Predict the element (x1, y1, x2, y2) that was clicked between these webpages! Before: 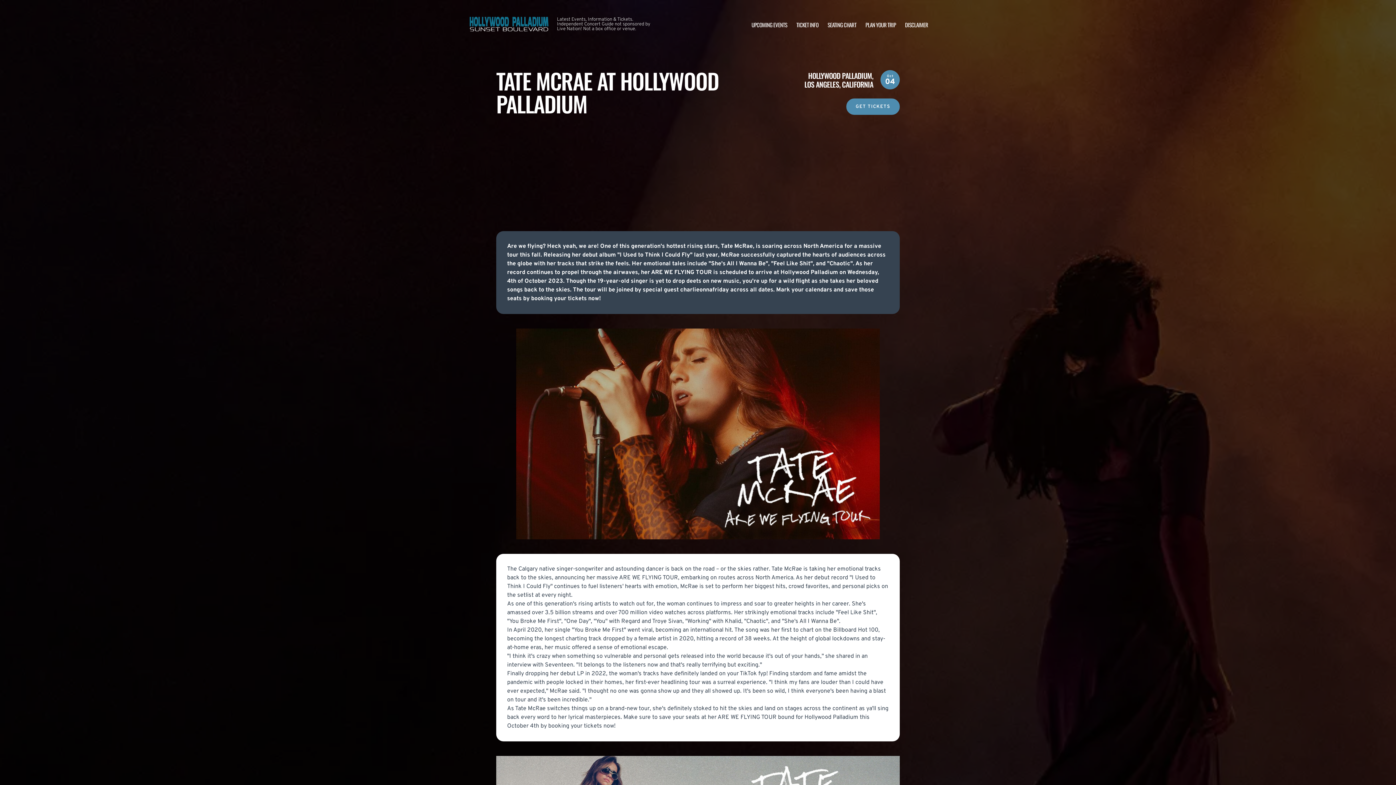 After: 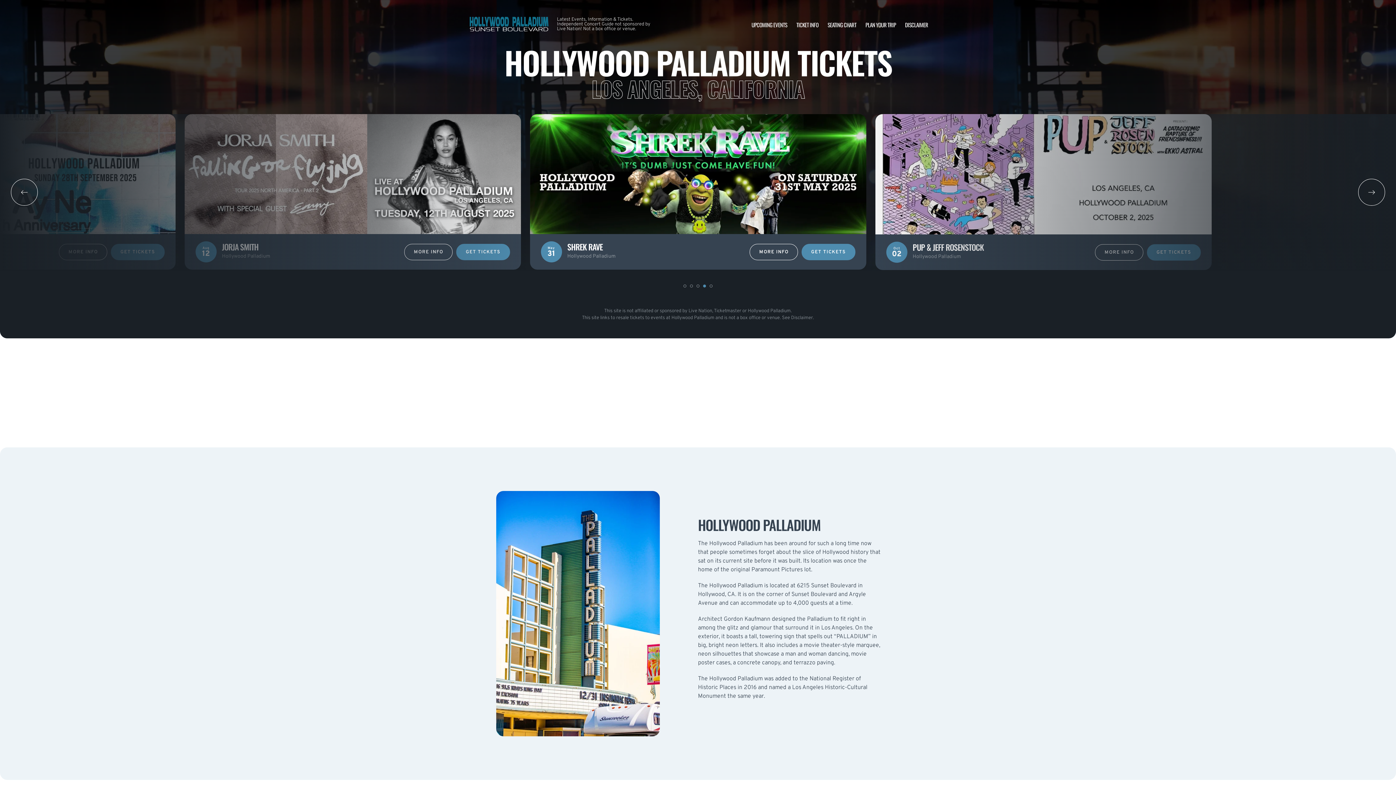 Action: bbox: (468, 10, 549, 38)